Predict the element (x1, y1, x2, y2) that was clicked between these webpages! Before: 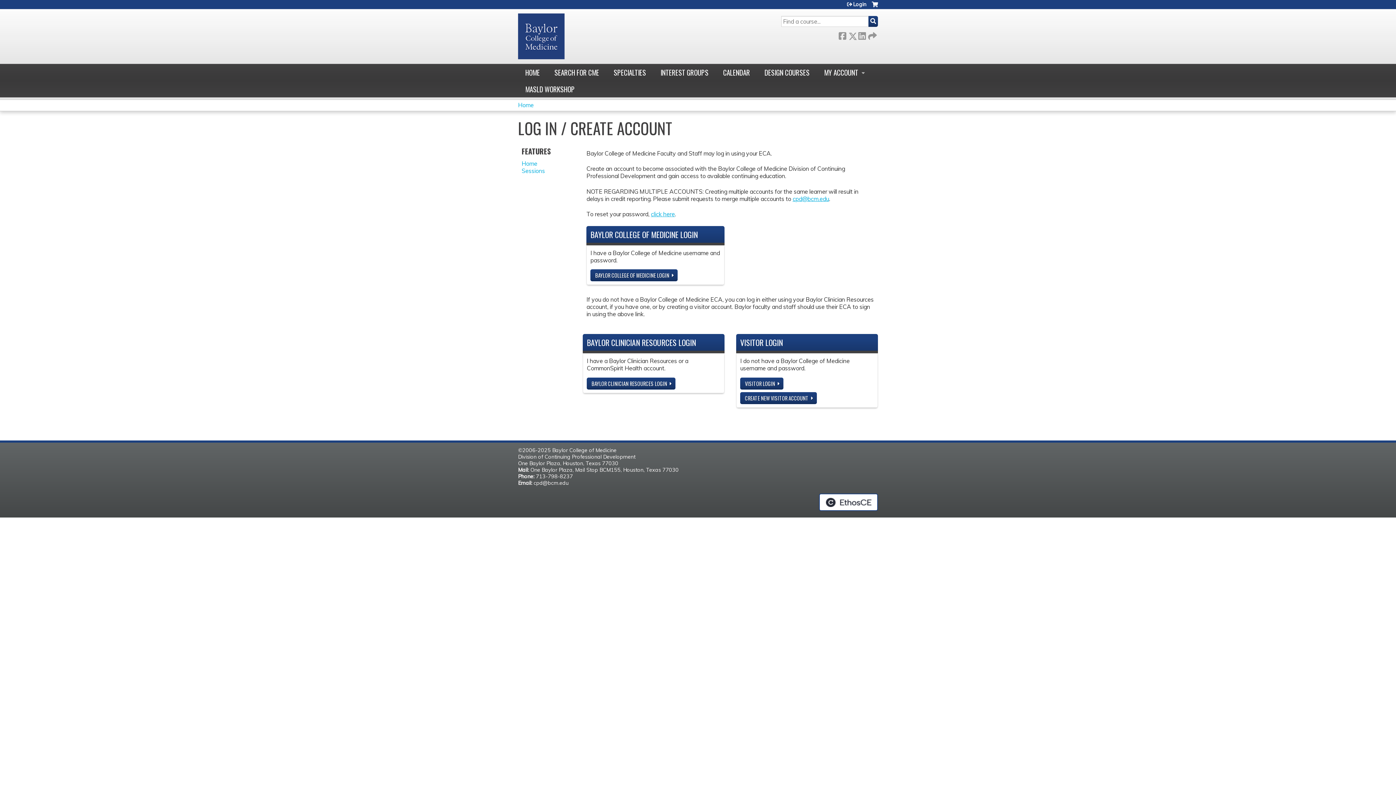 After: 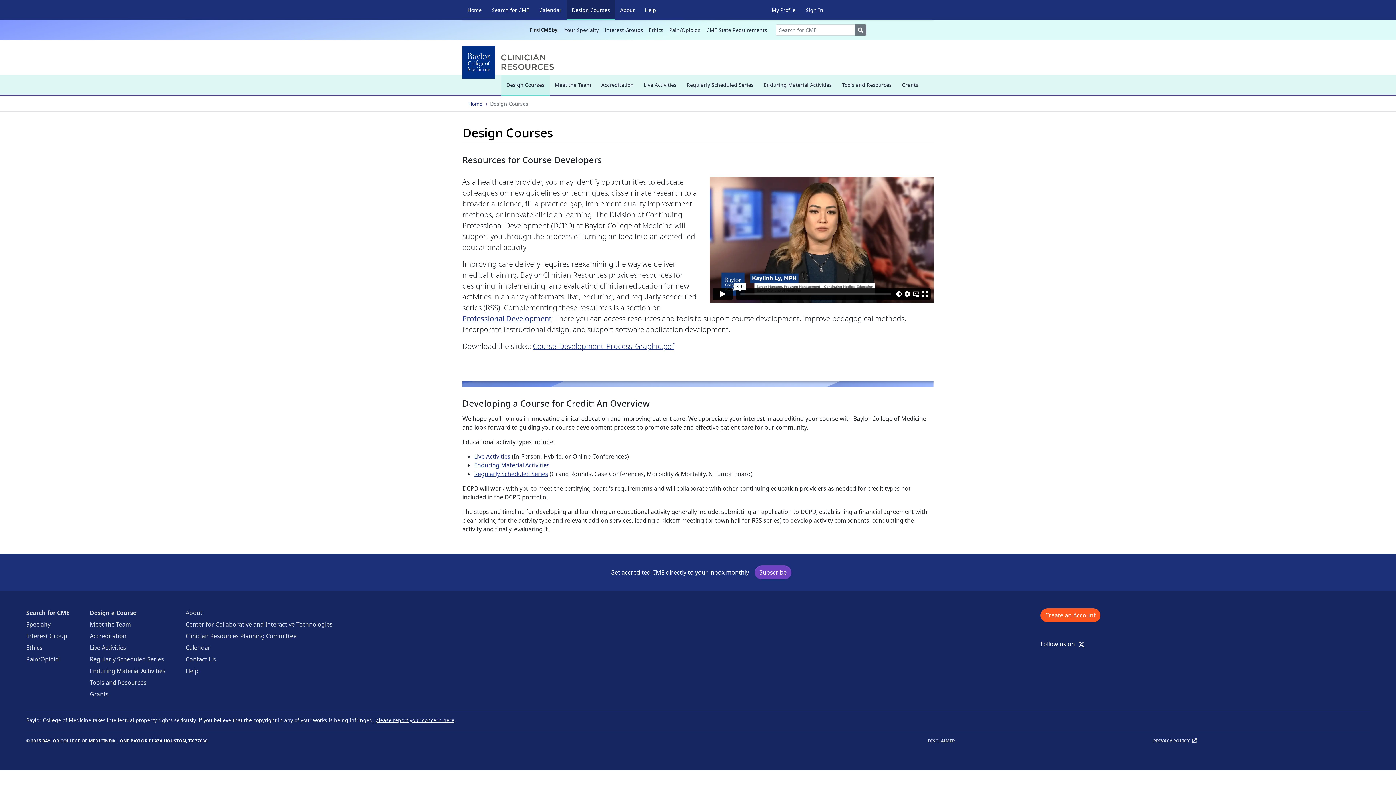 Action: label: DESIGN COURSES bbox: (757, 64, 817, 80)